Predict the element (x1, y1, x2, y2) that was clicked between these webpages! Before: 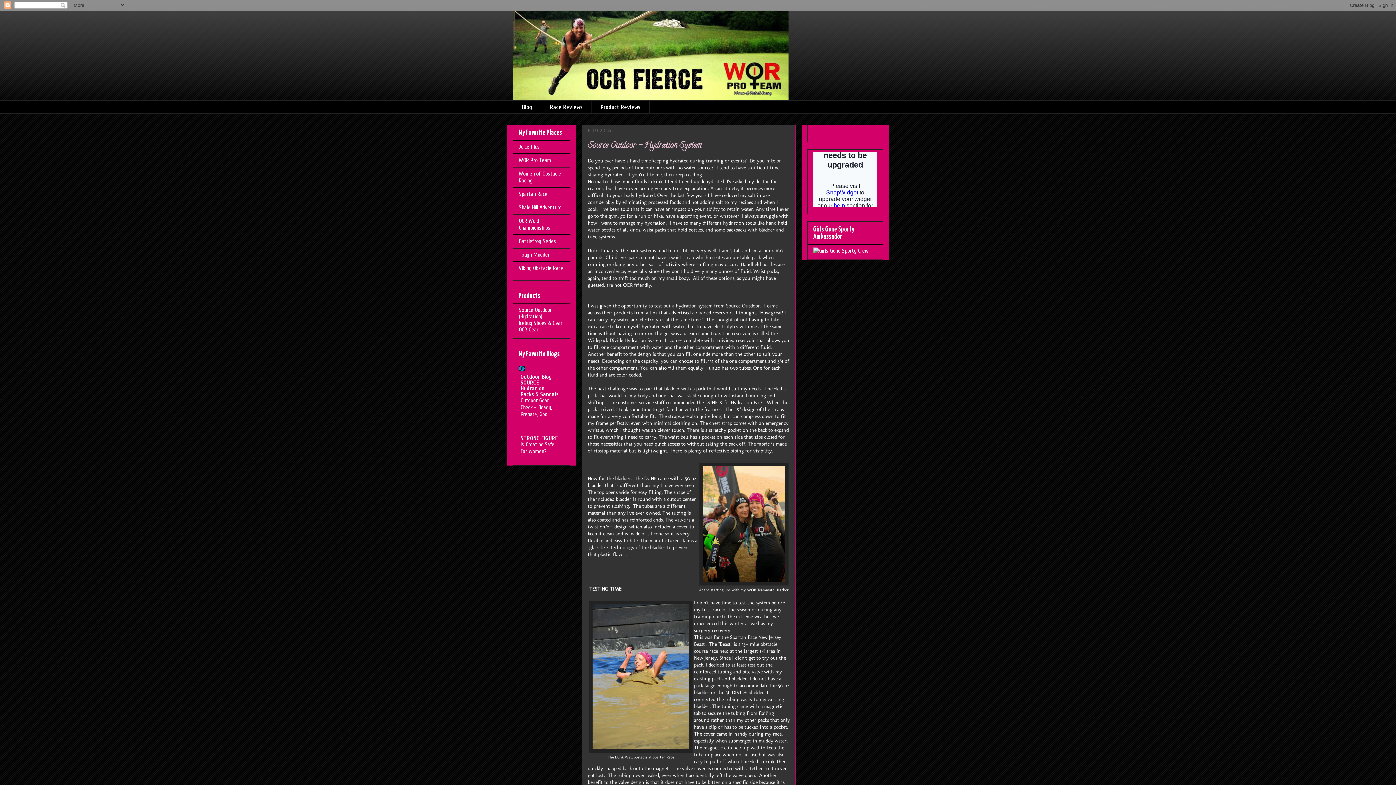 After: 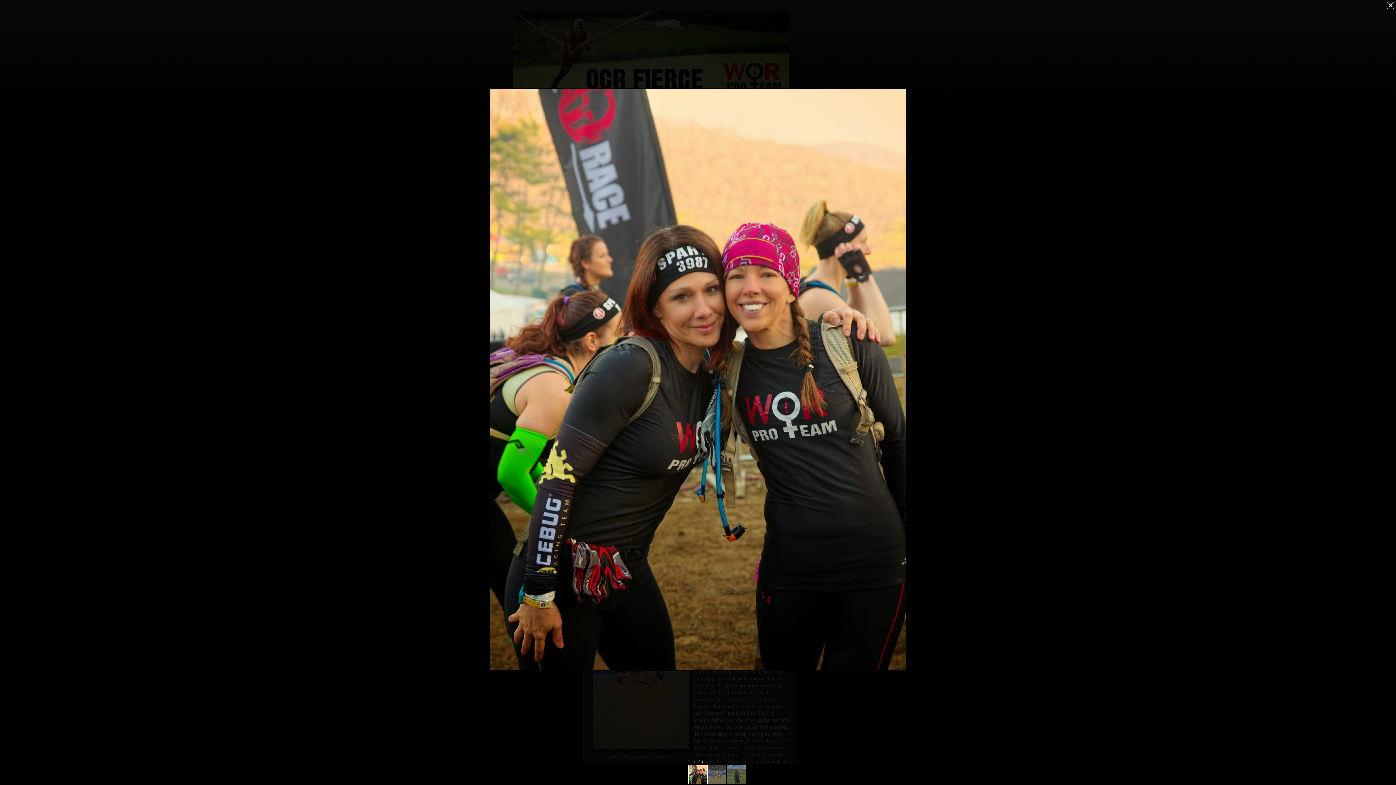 Action: bbox: (699, 581, 788, 587)